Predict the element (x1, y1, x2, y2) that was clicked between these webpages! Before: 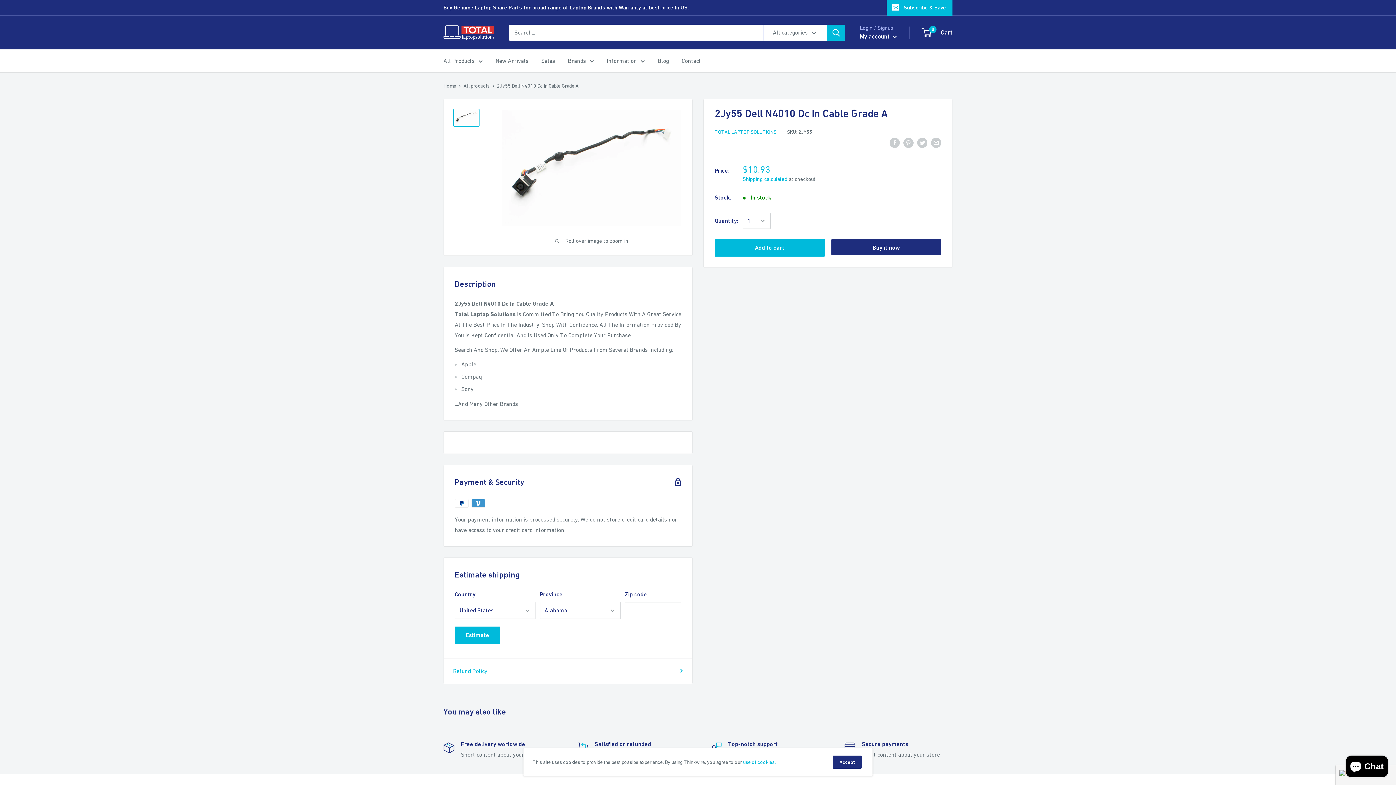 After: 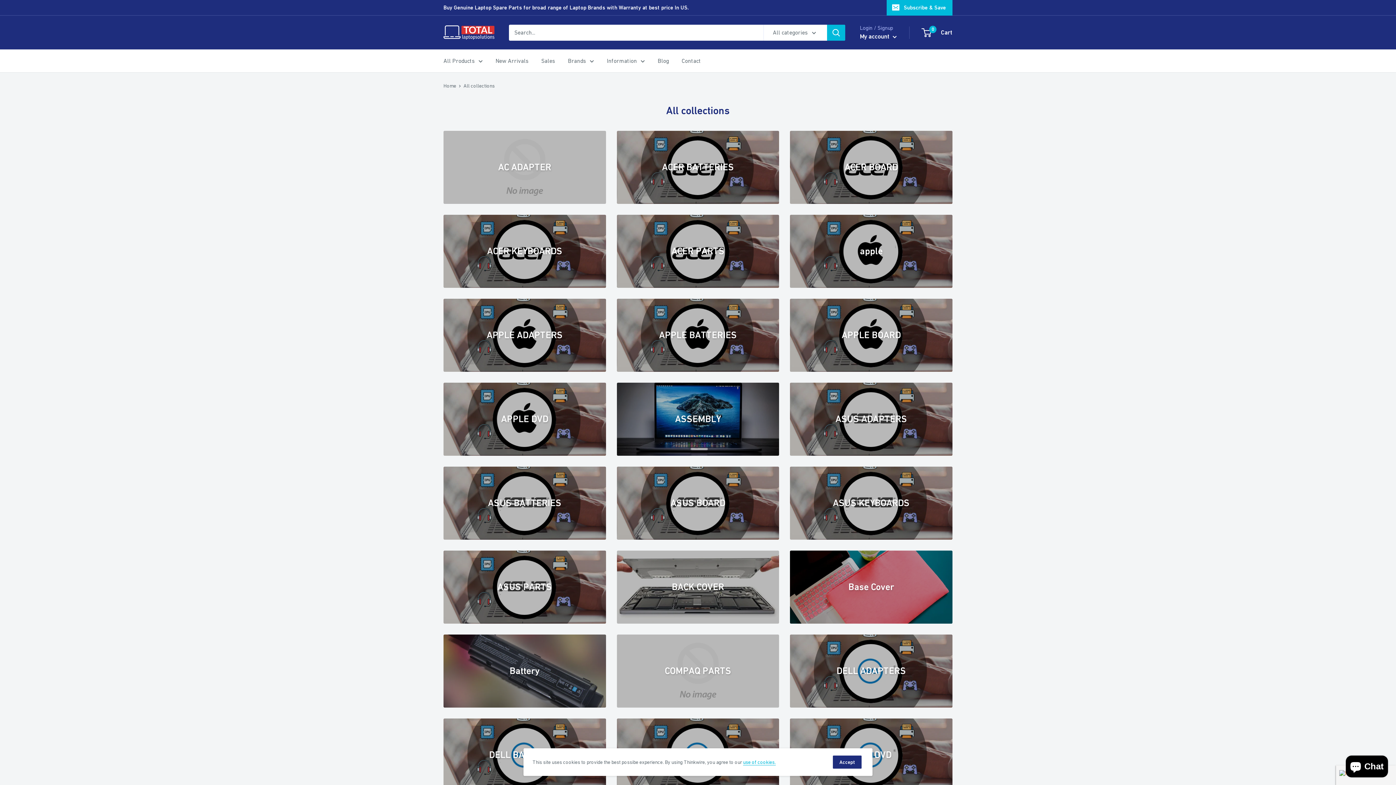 Action: label: Sales bbox: (541, 55, 555, 66)